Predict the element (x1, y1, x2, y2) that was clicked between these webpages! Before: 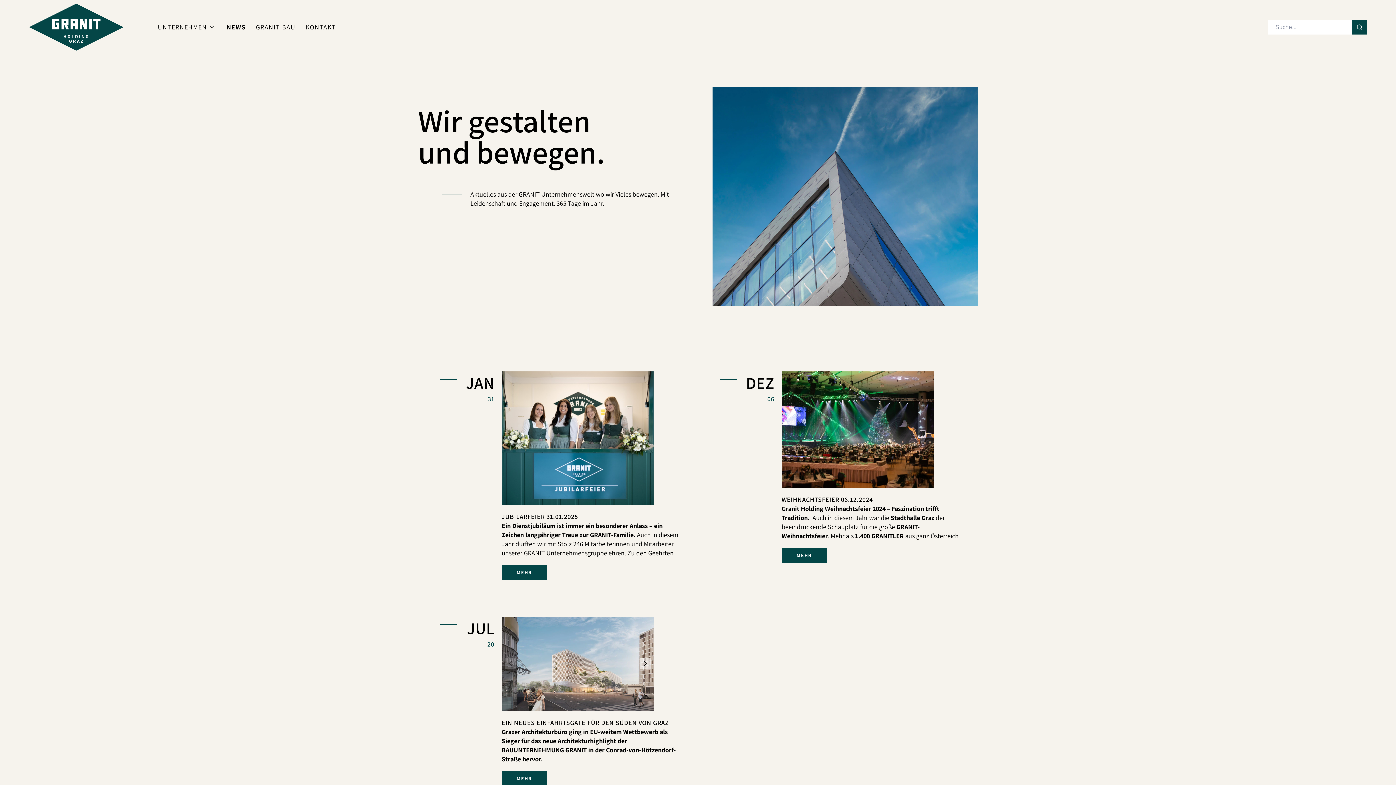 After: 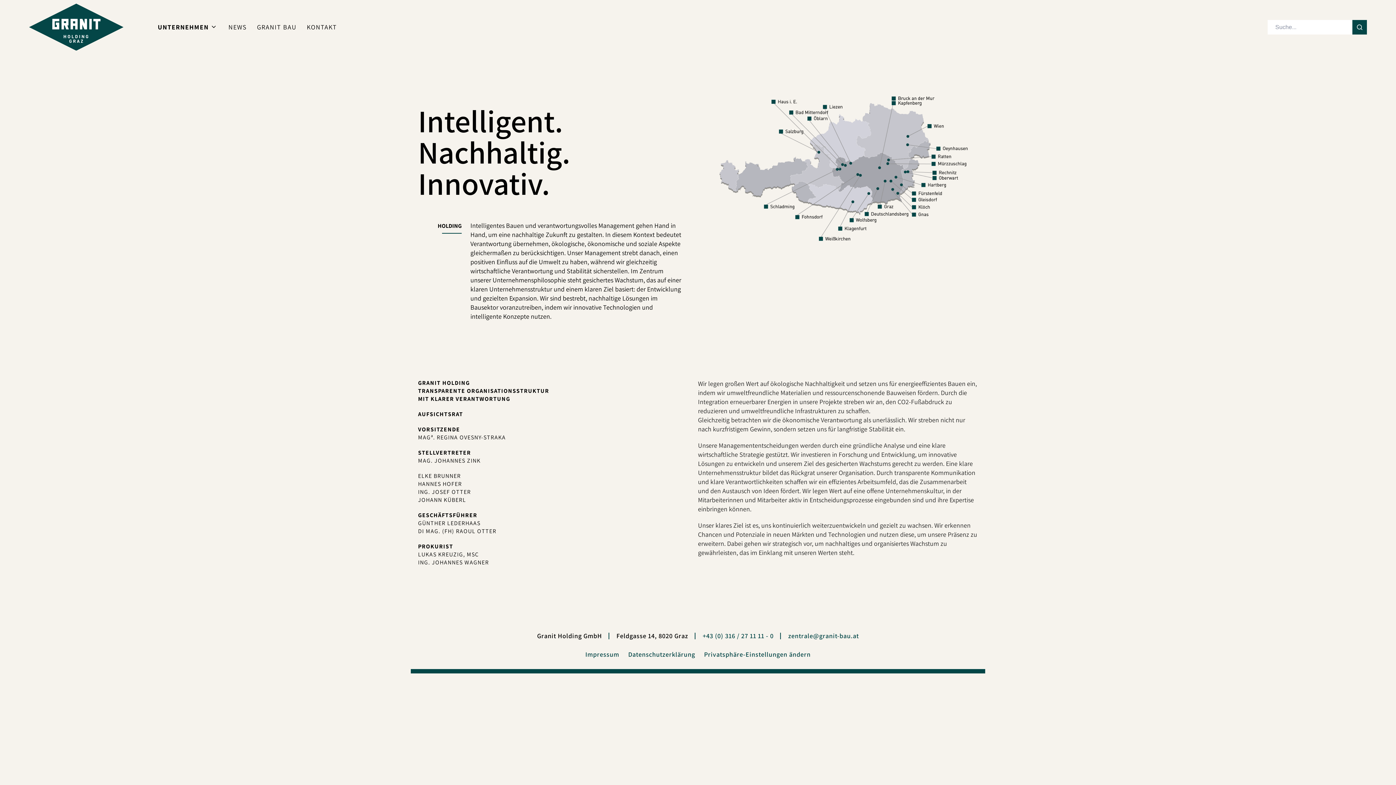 Action: label: UNTERNEHMEN bbox: (152, 18, 212, 36)